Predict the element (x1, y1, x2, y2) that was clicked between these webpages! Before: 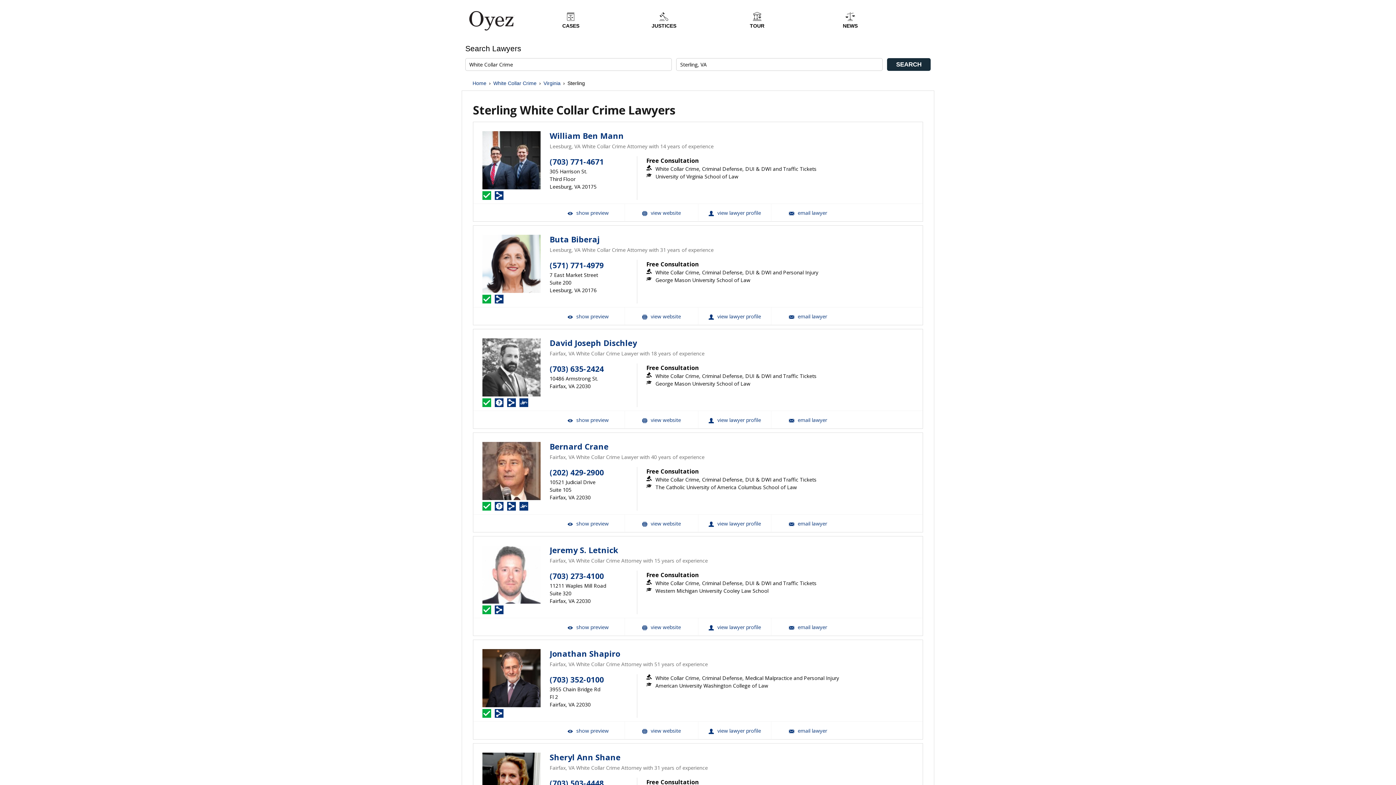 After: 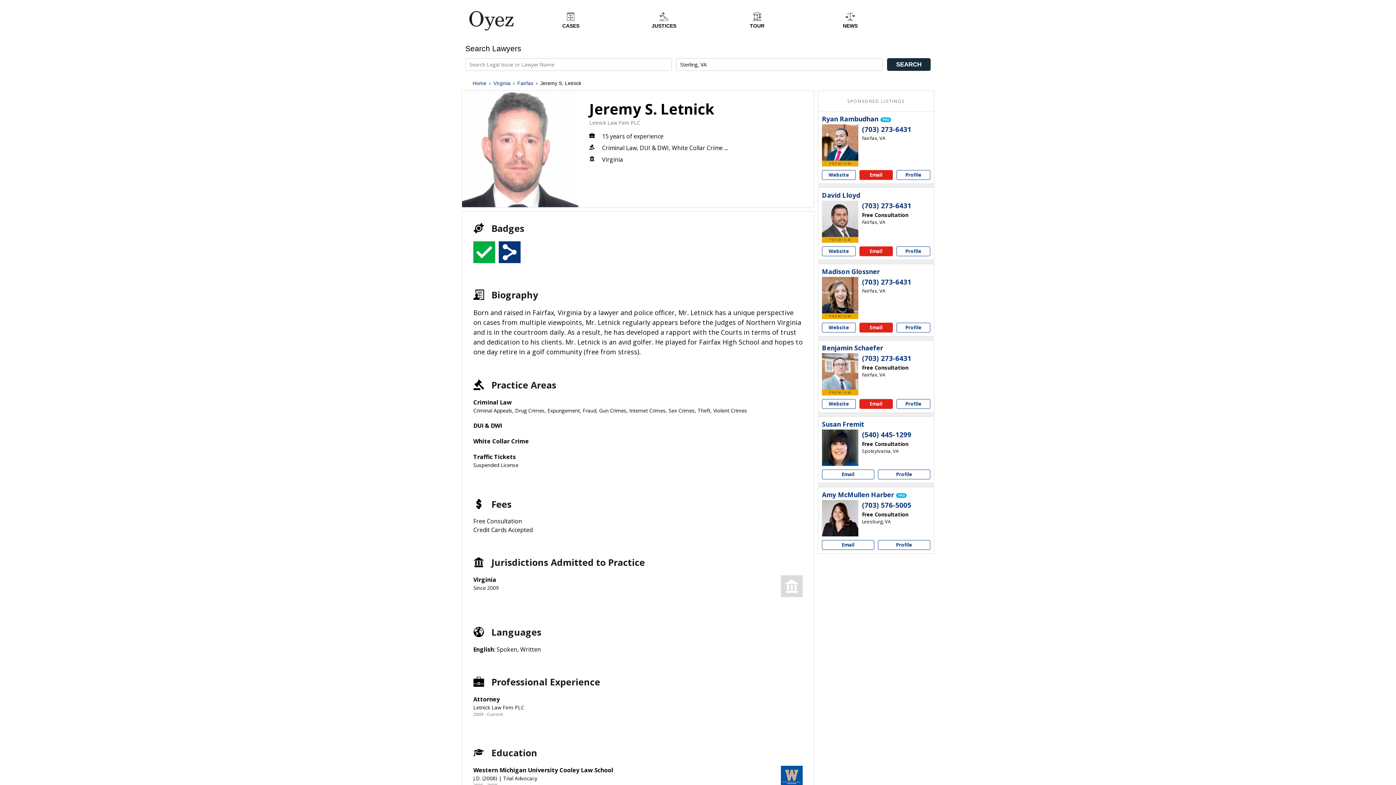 Action: label: Jeremy S. Letnick View Profile bbox: (698, 618, 771, 635)